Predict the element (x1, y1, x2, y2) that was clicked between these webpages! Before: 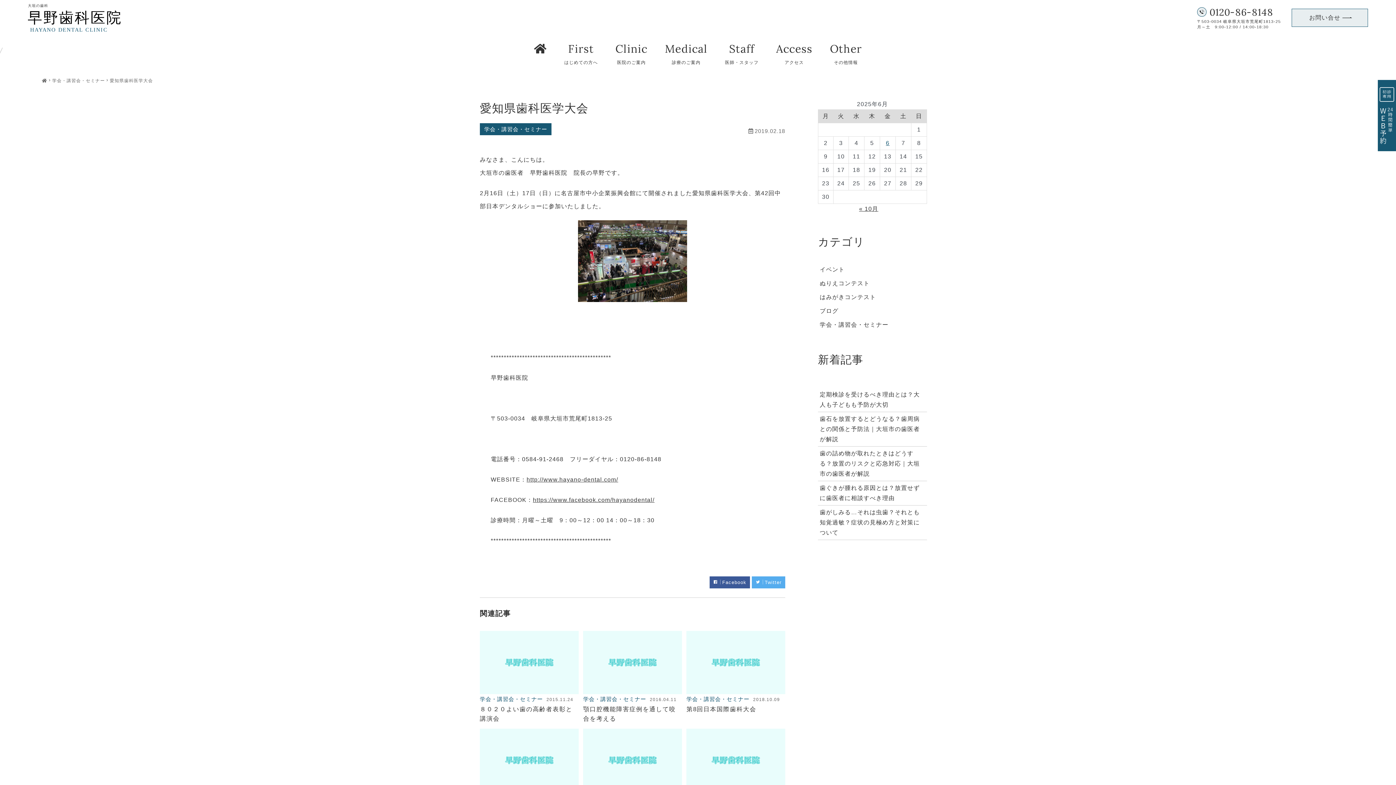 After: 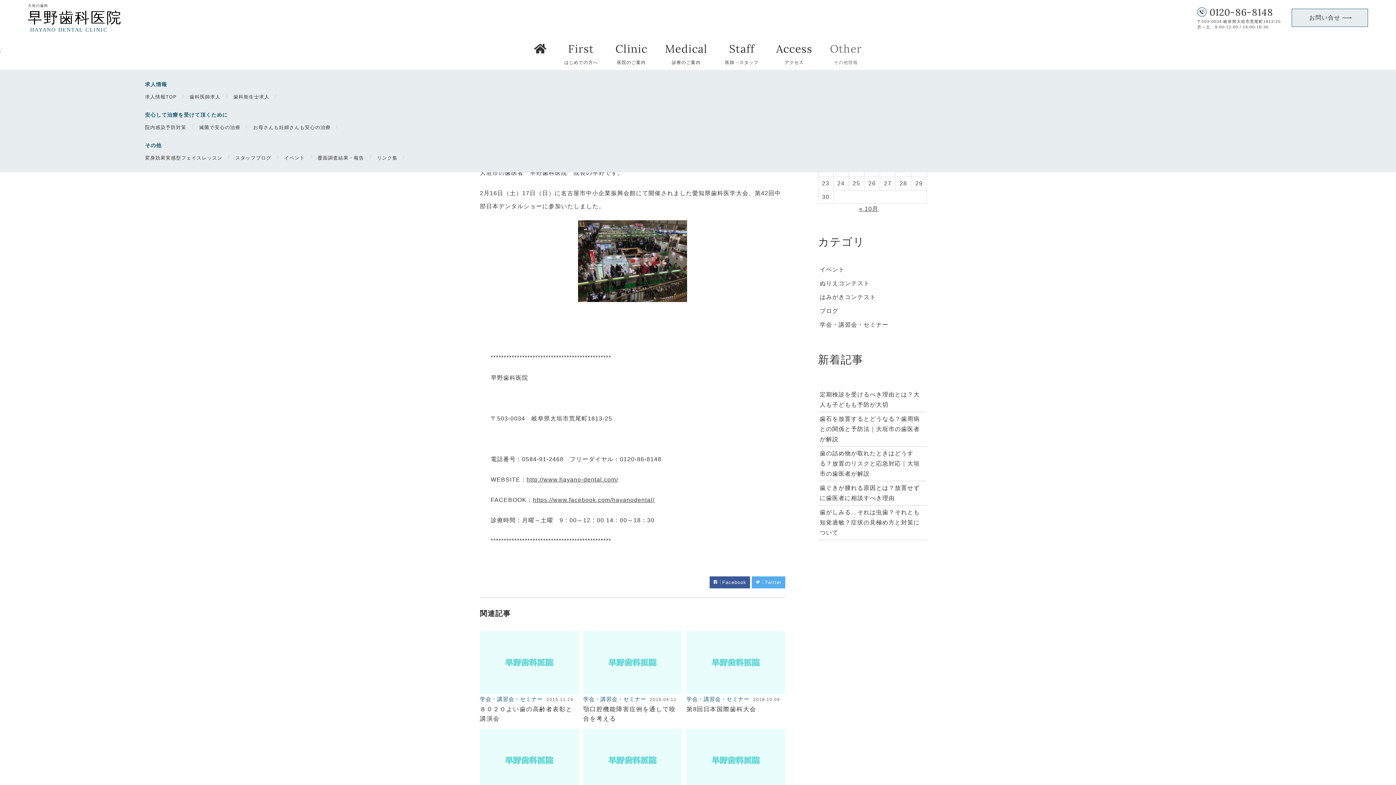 Action: bbox: (821, 38, 870, 66) label: Other
その他情報